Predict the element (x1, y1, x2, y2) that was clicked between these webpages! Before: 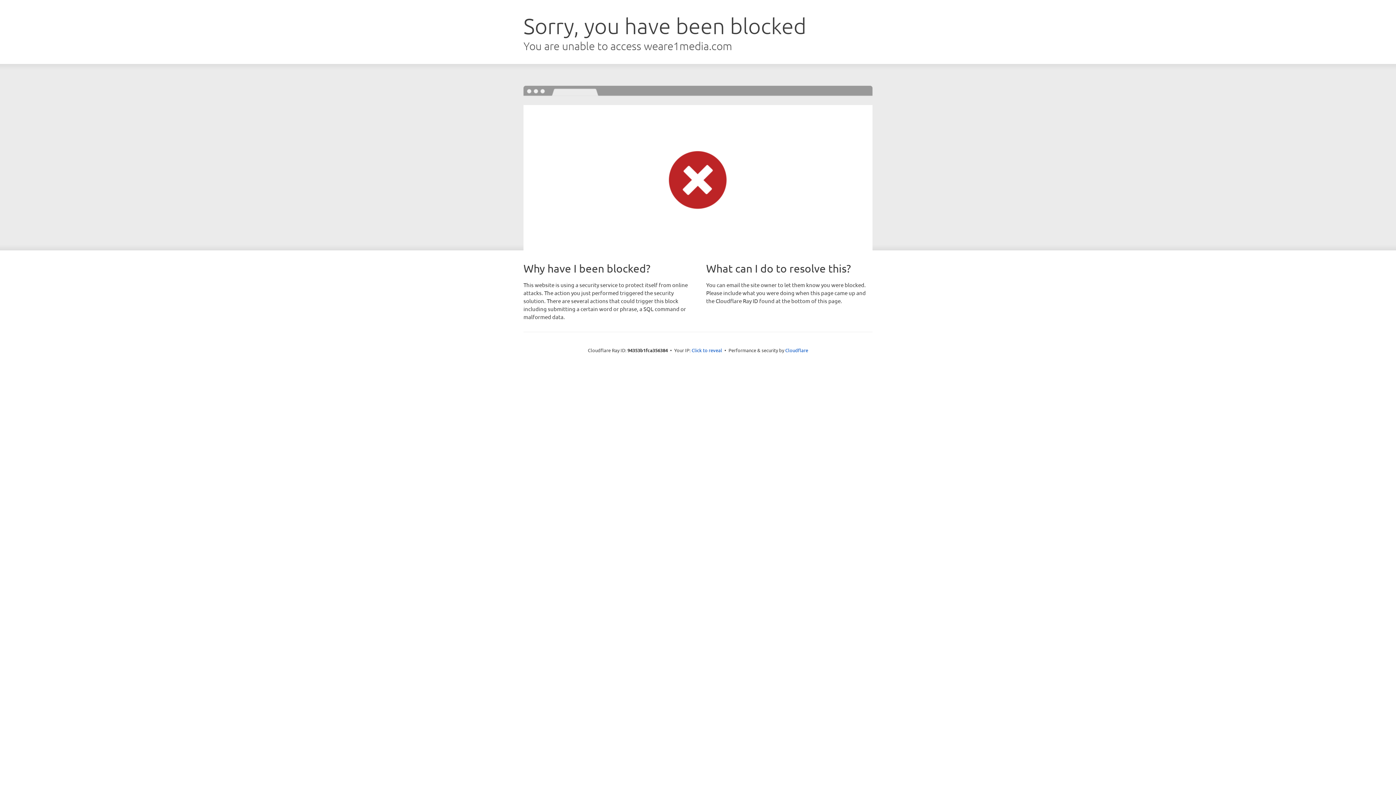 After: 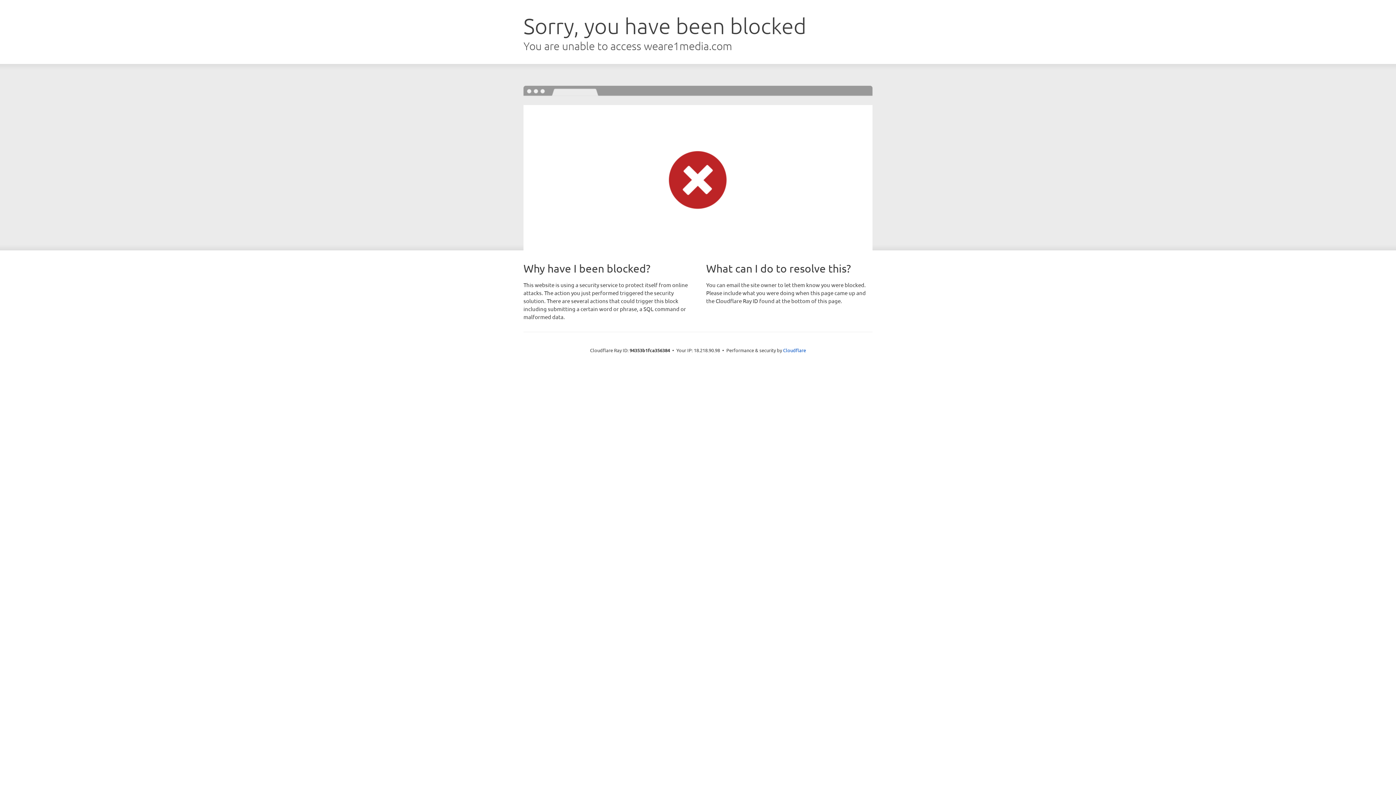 Action: bbox: (691, 346, 722, 353) label: Click to reveal